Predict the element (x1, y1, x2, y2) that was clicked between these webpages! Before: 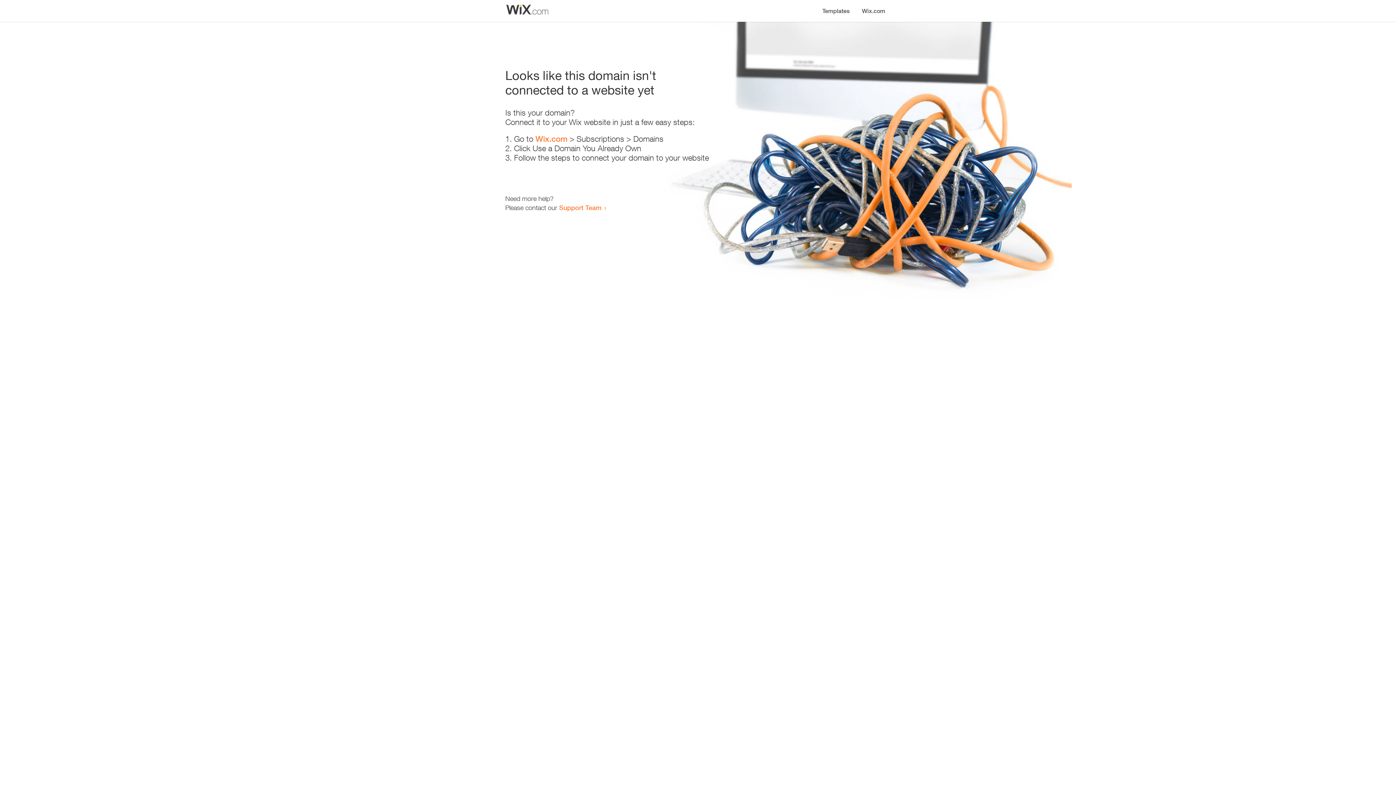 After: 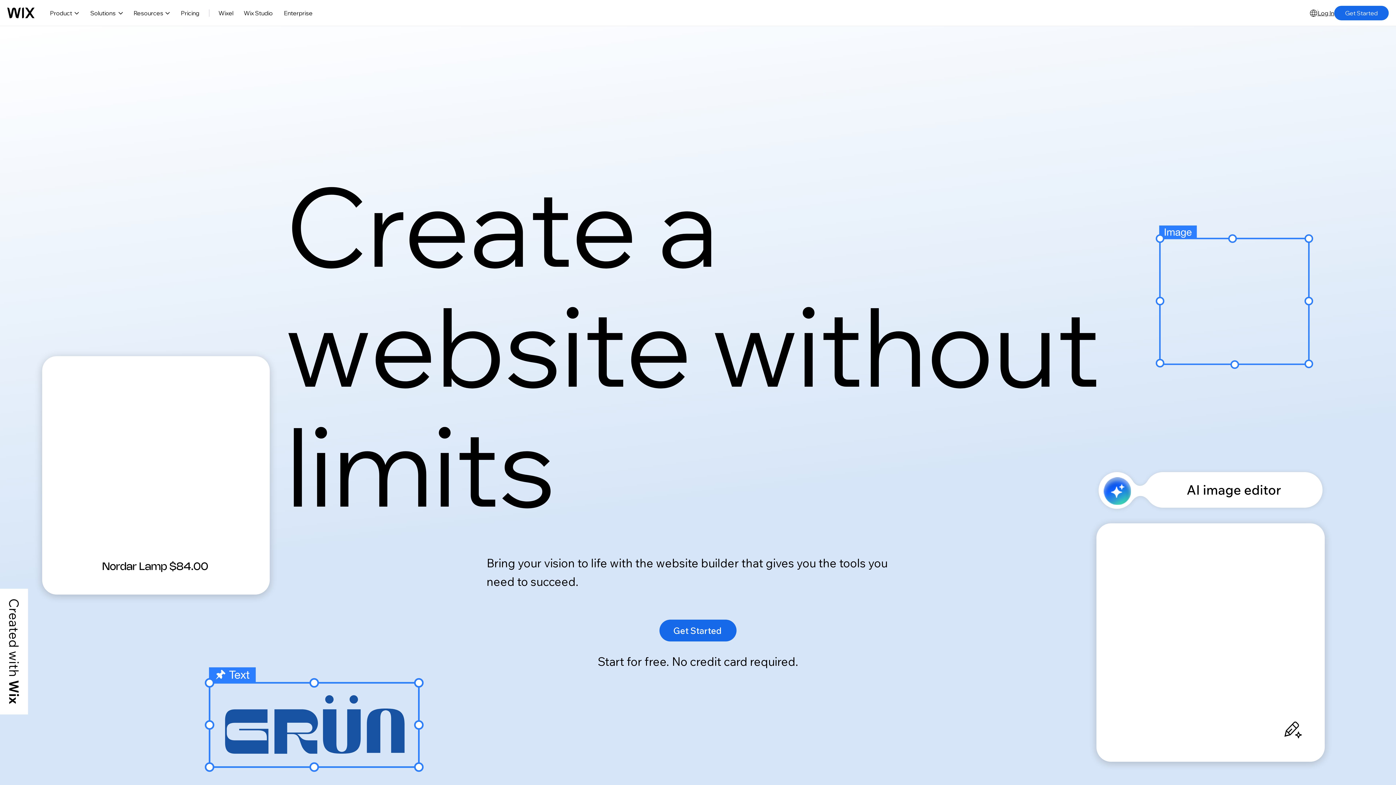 Action: label: Wix.com bbox: (856, 0, 890, 14)